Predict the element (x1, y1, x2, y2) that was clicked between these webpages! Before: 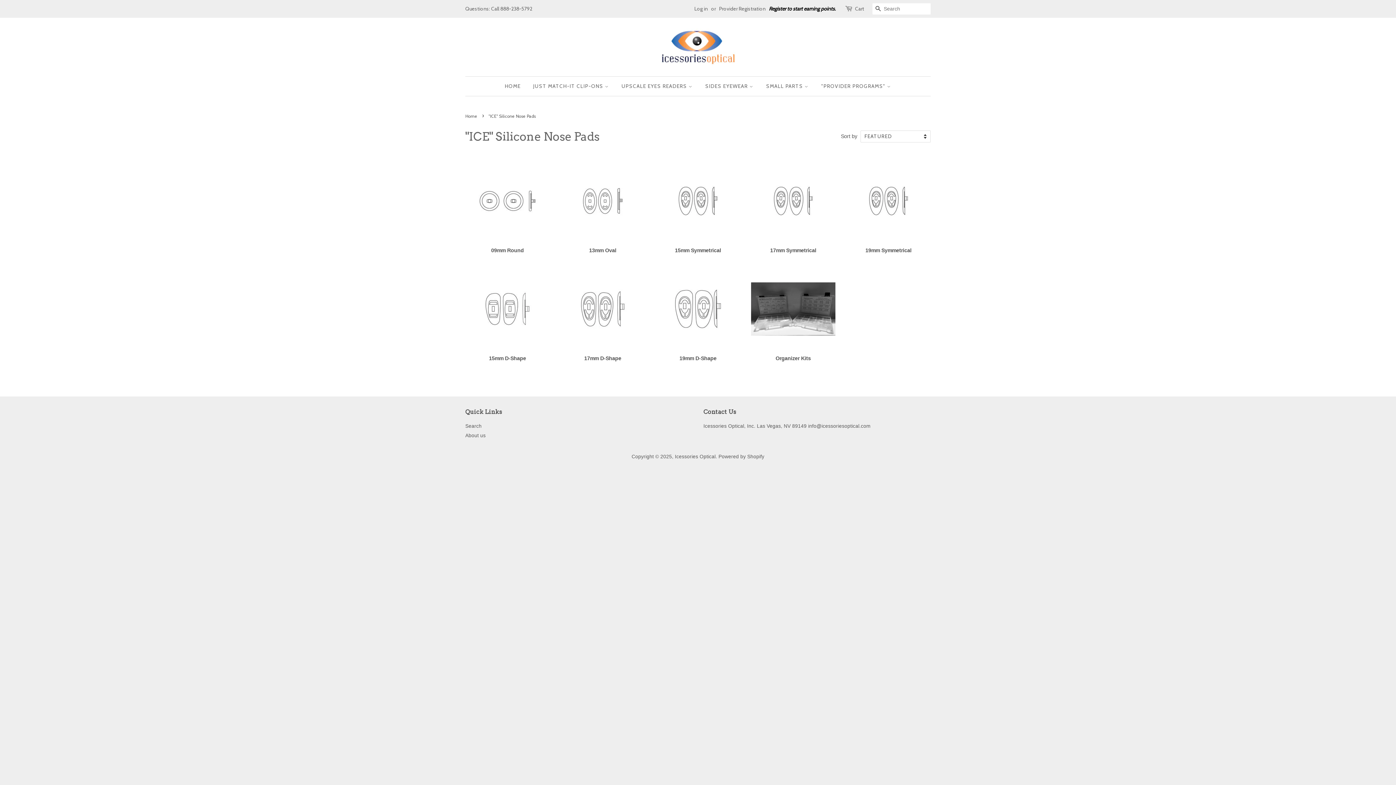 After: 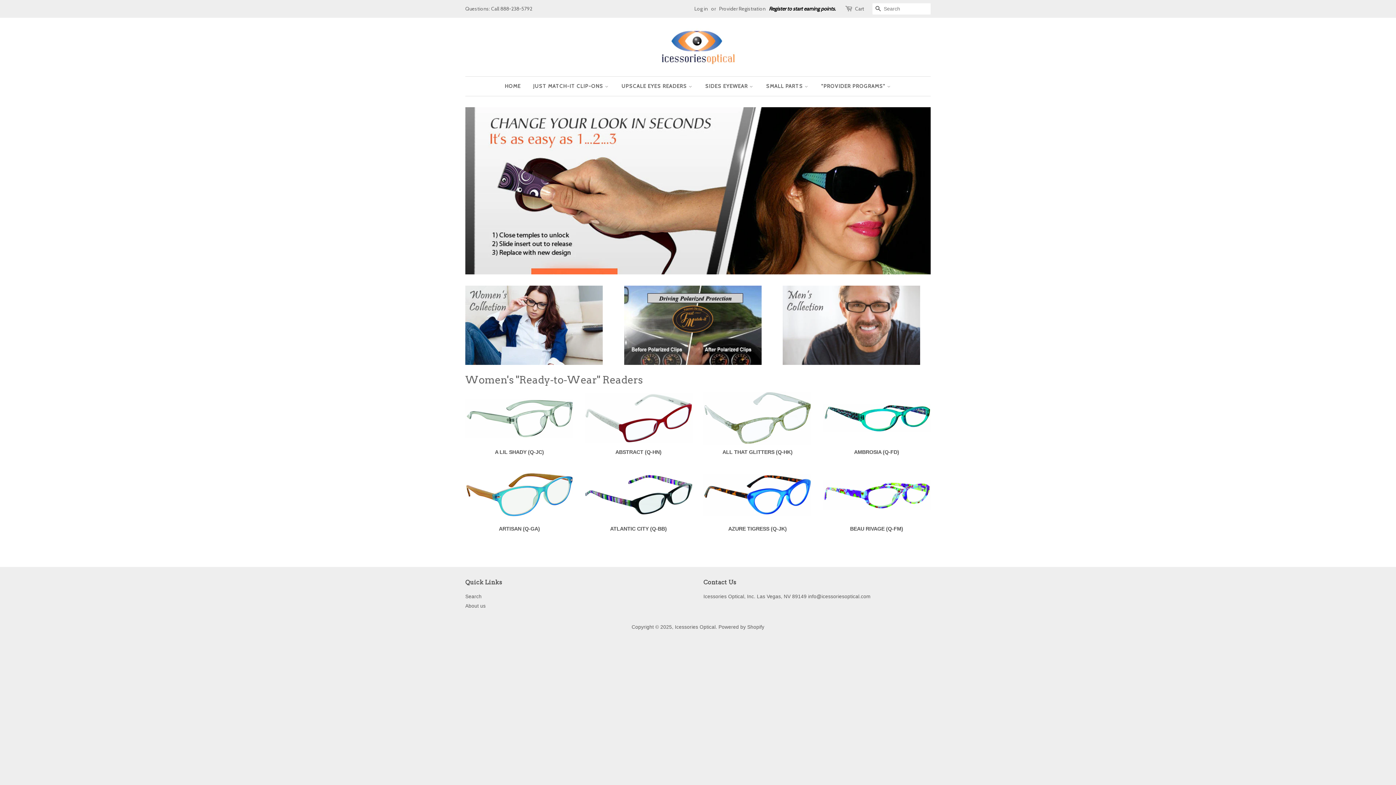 Action: label: SIDES EYEWEAR  bbox: (699, 76, 759, 96)